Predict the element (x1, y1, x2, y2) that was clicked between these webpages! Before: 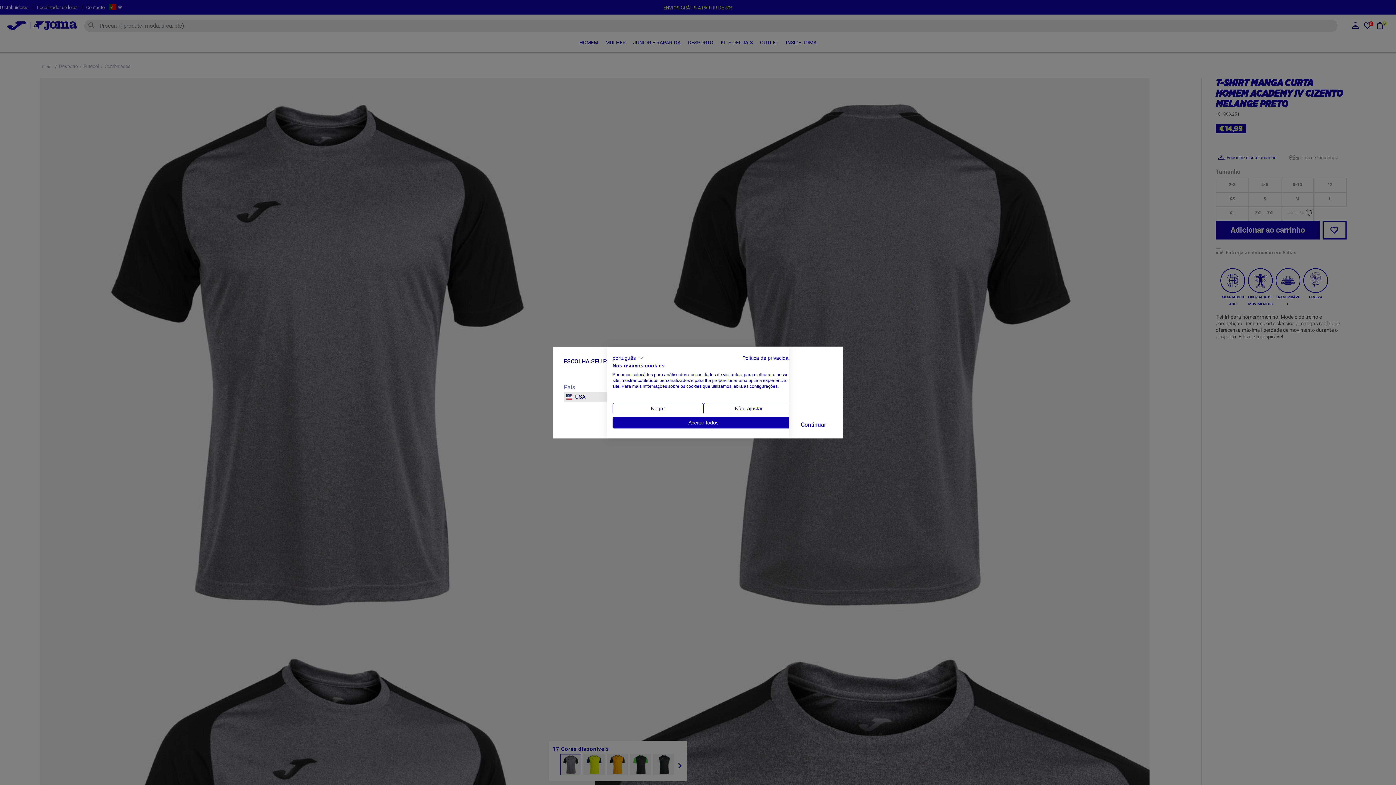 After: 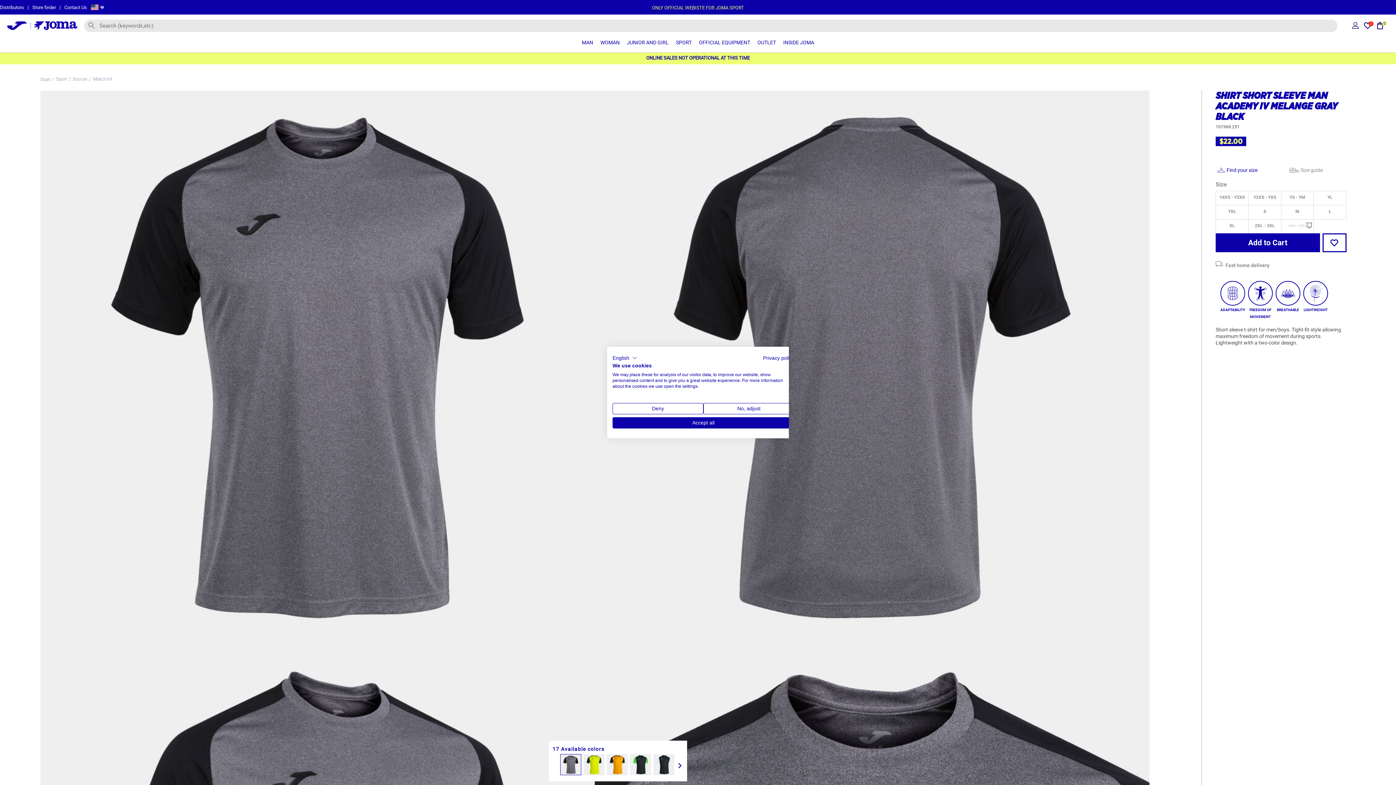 Action: bbox: (795, 416, 832, 432) label: Continuar